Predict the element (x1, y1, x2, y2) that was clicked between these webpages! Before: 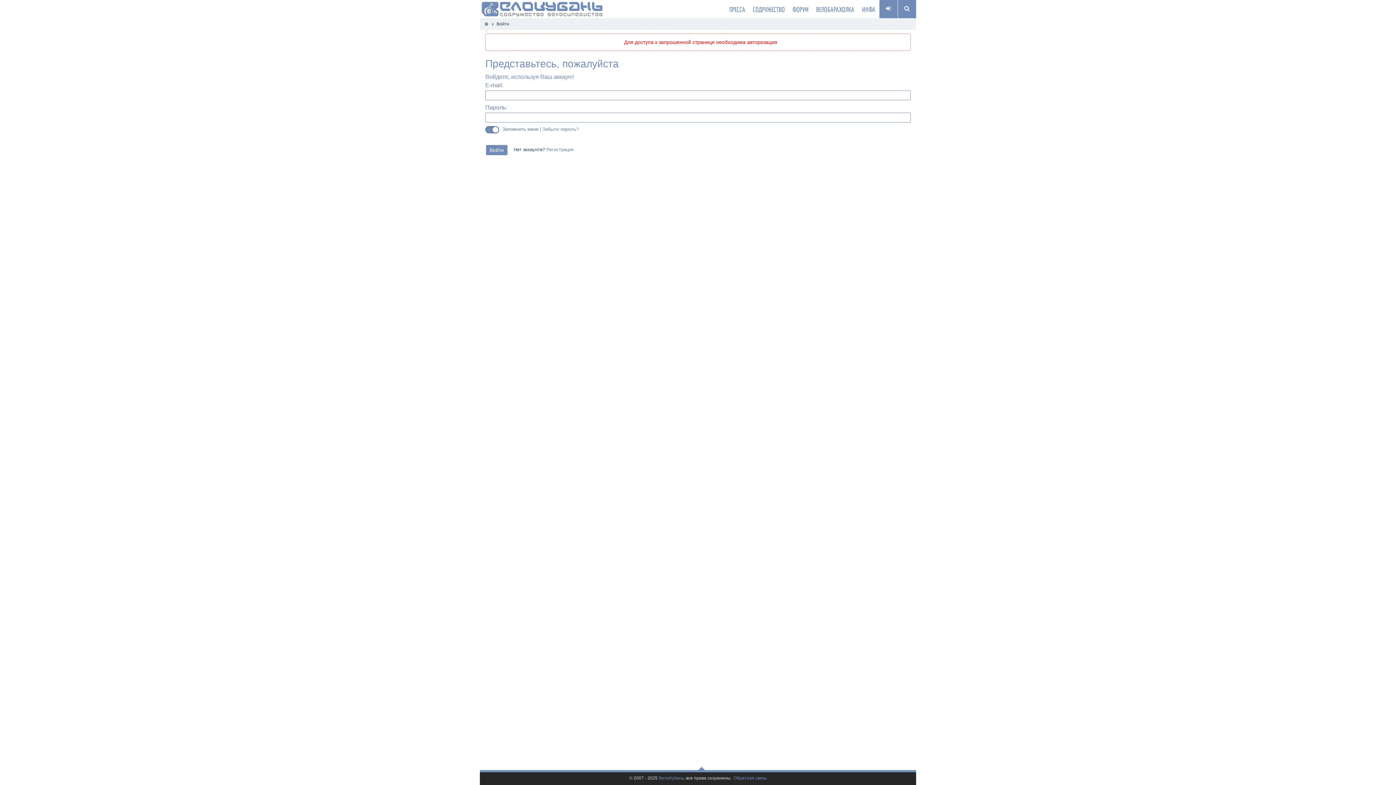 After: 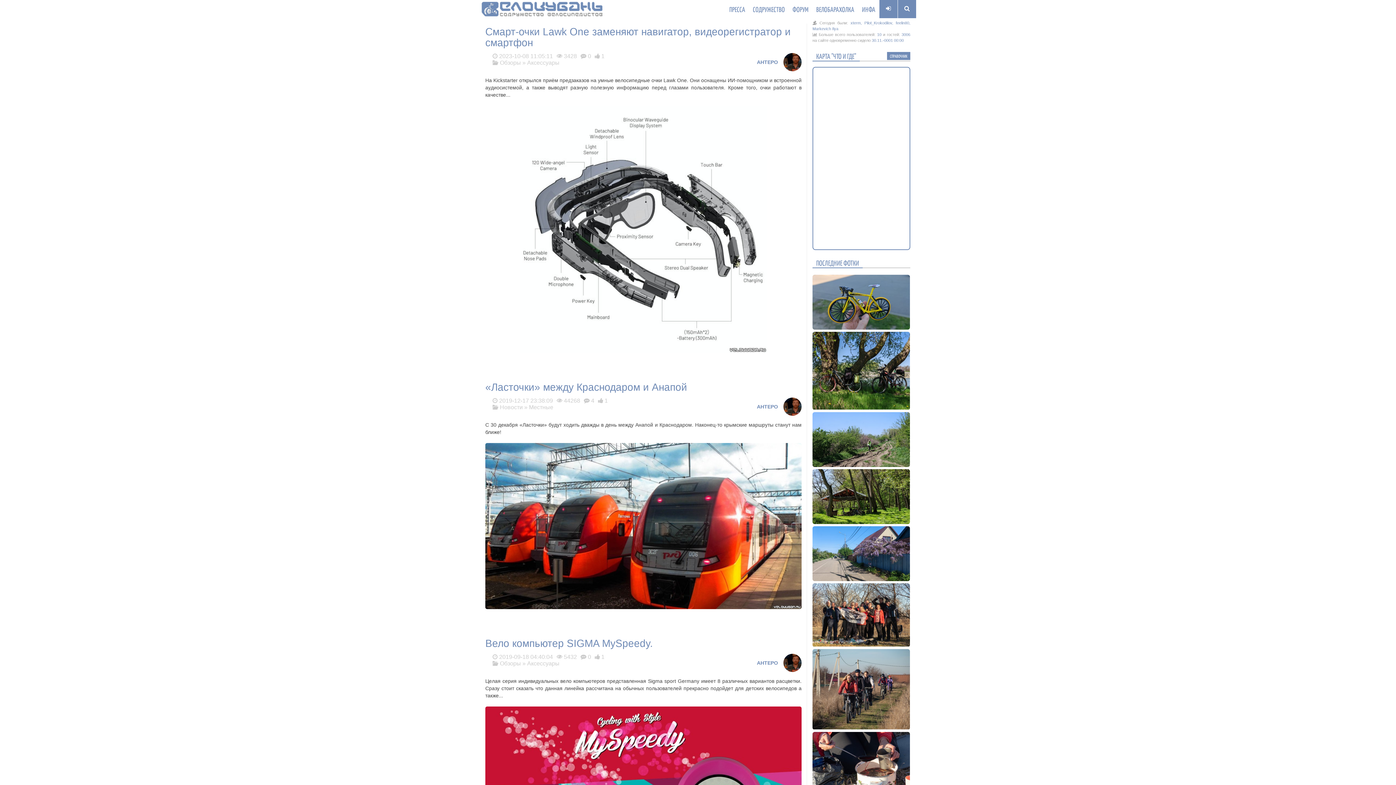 Action: bbox: (483, 18, 489, 29)